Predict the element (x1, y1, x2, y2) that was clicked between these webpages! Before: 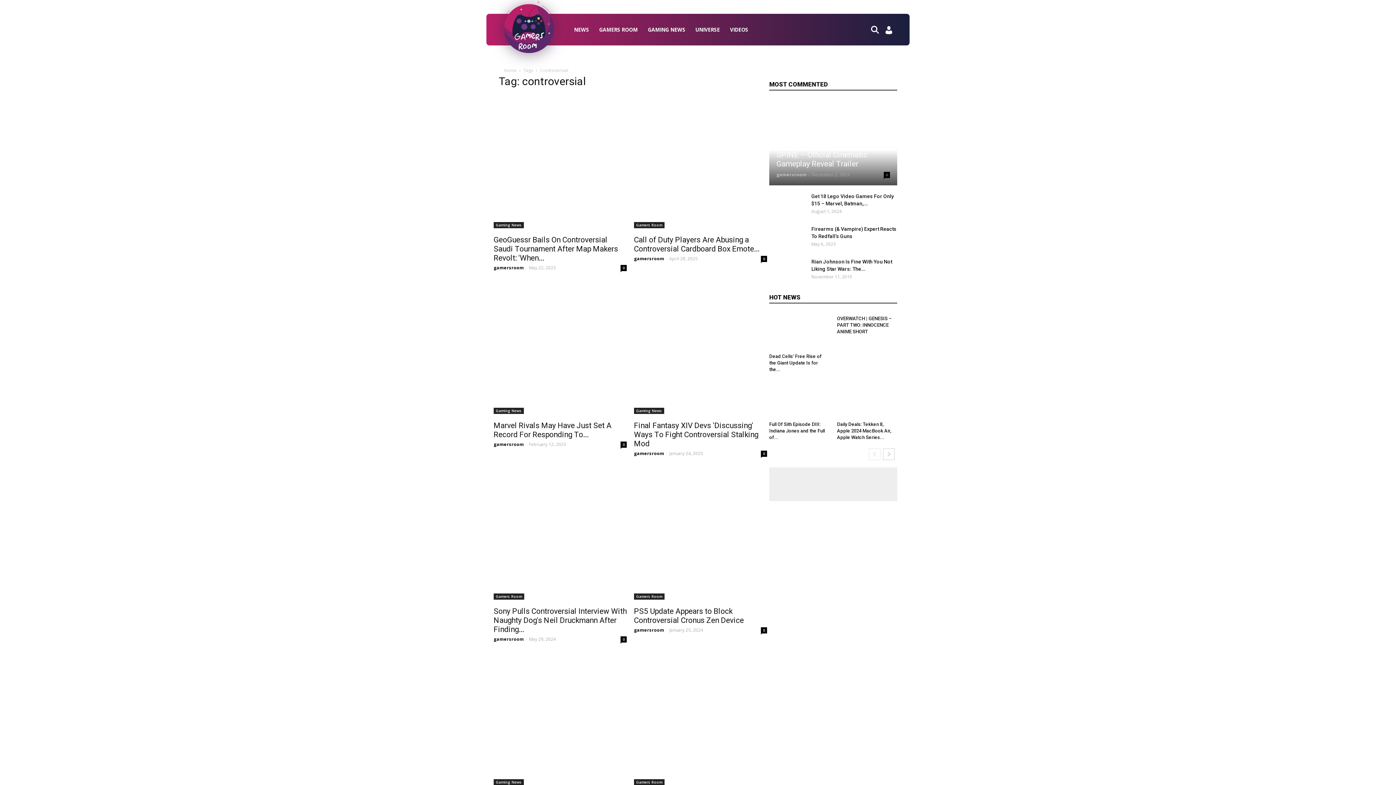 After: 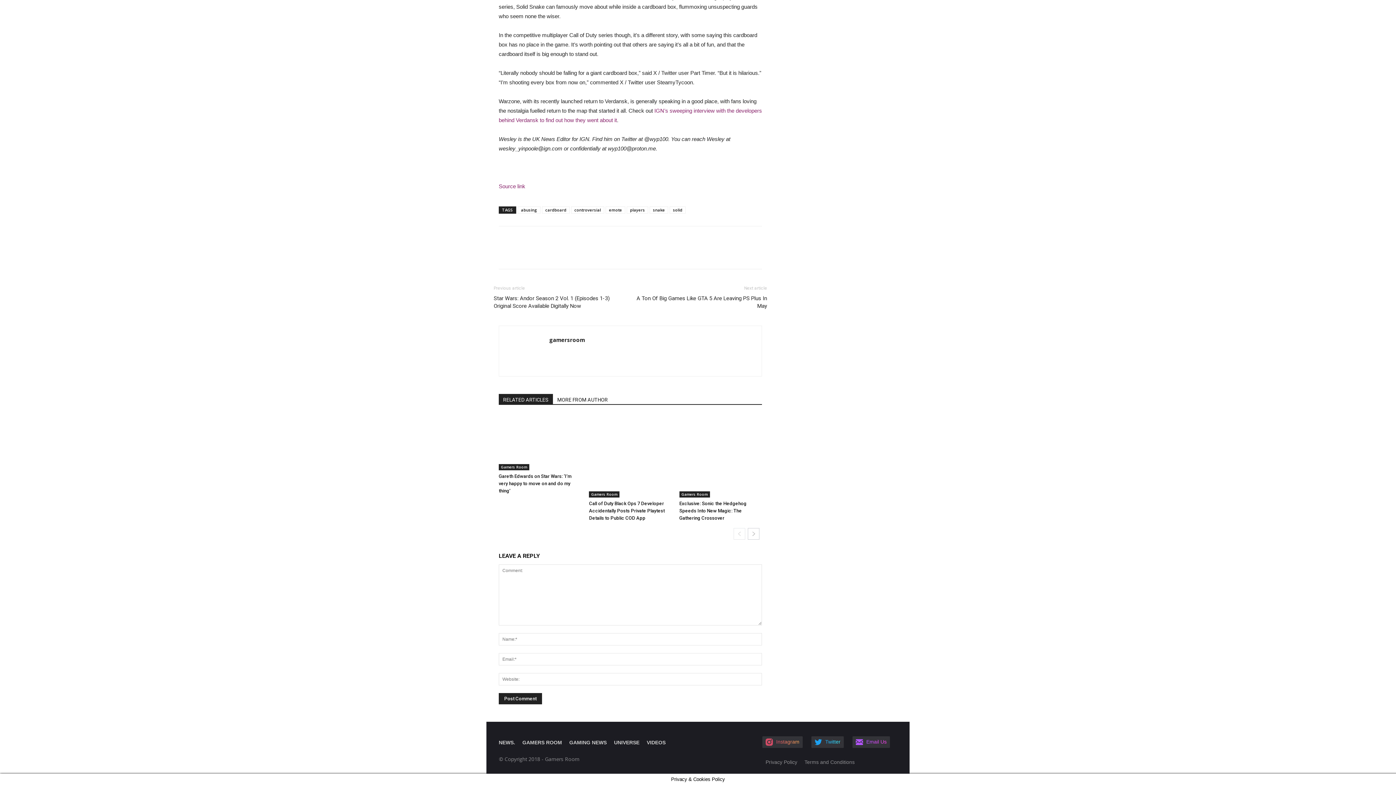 Action: bbox: (761, 256, 767, 262) label: 0